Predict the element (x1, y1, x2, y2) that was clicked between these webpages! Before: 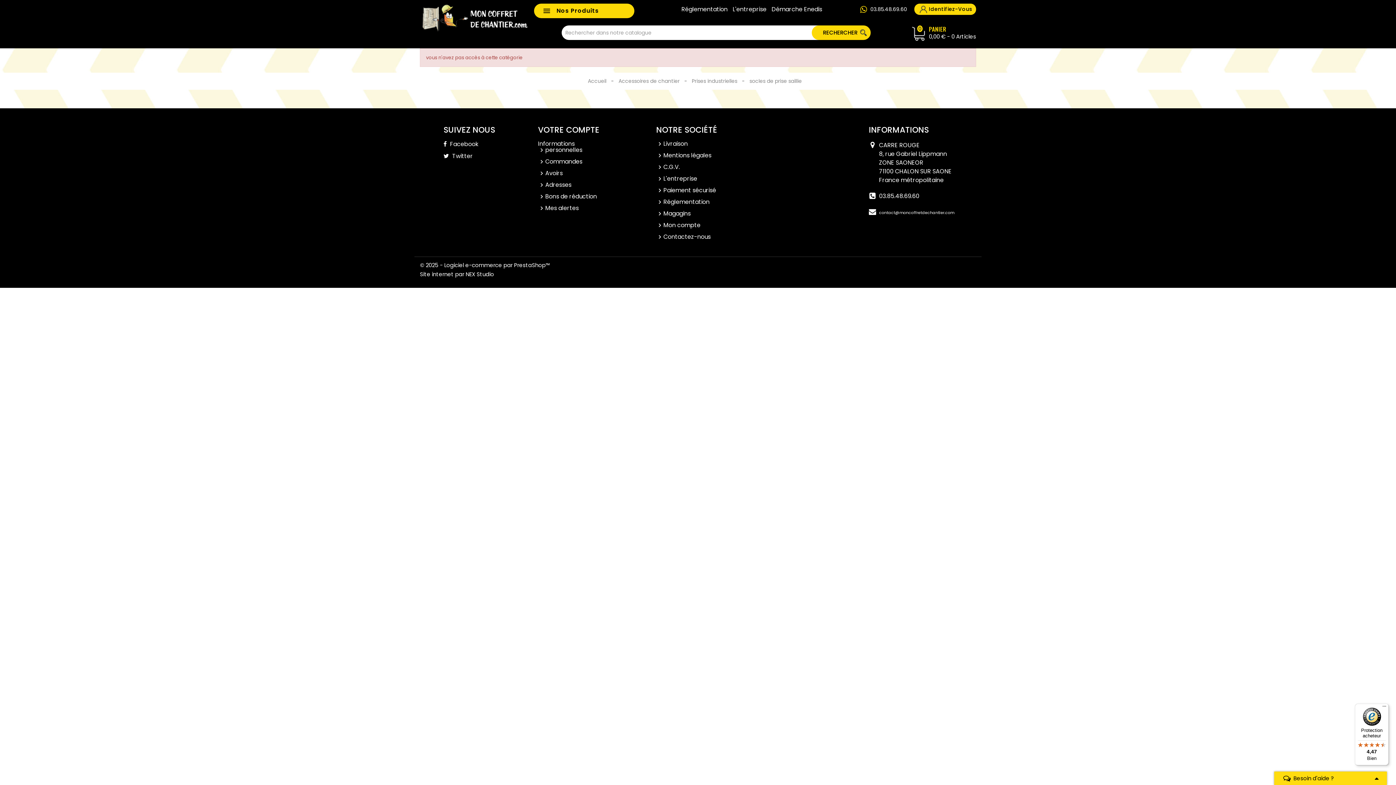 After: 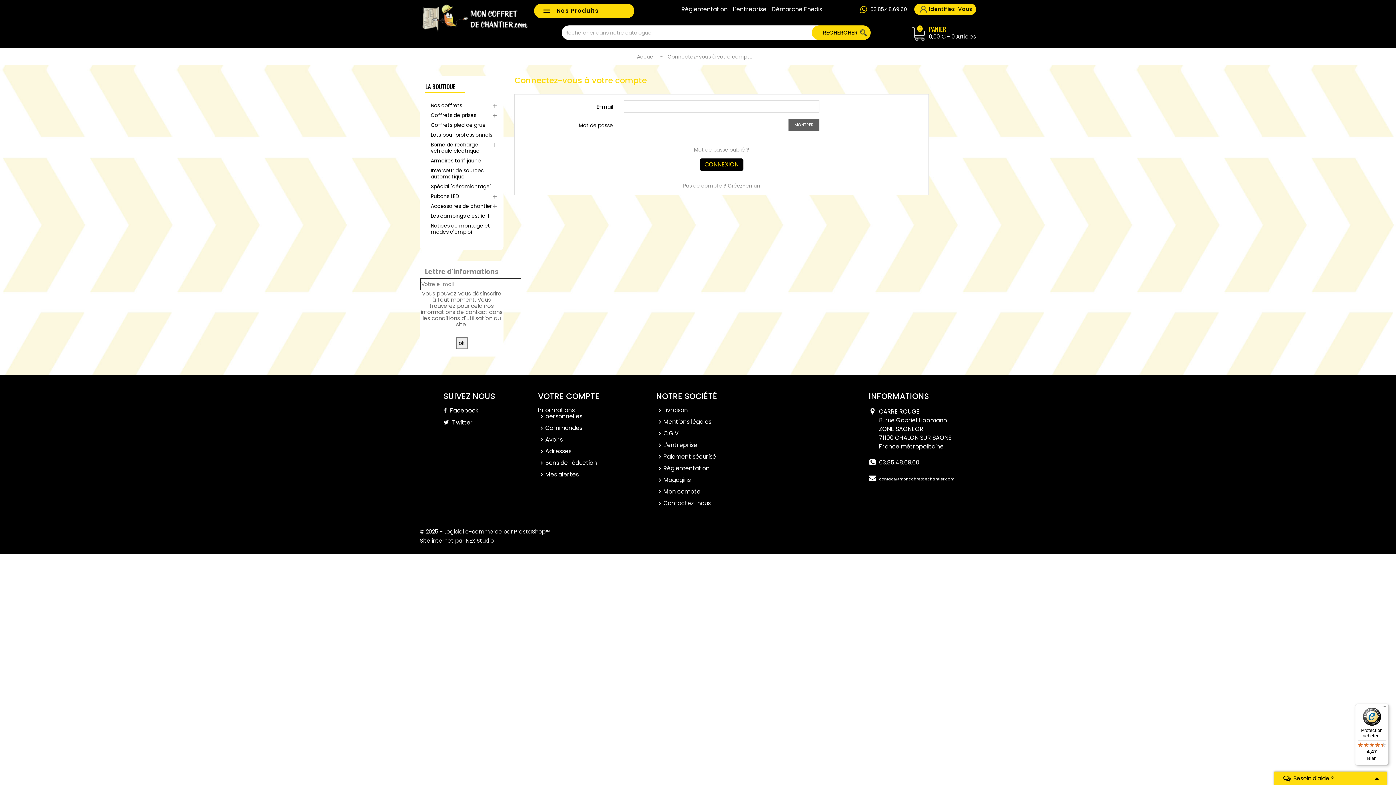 Action: label: Bons de réduction bbox: (545, 192, 597, 200)